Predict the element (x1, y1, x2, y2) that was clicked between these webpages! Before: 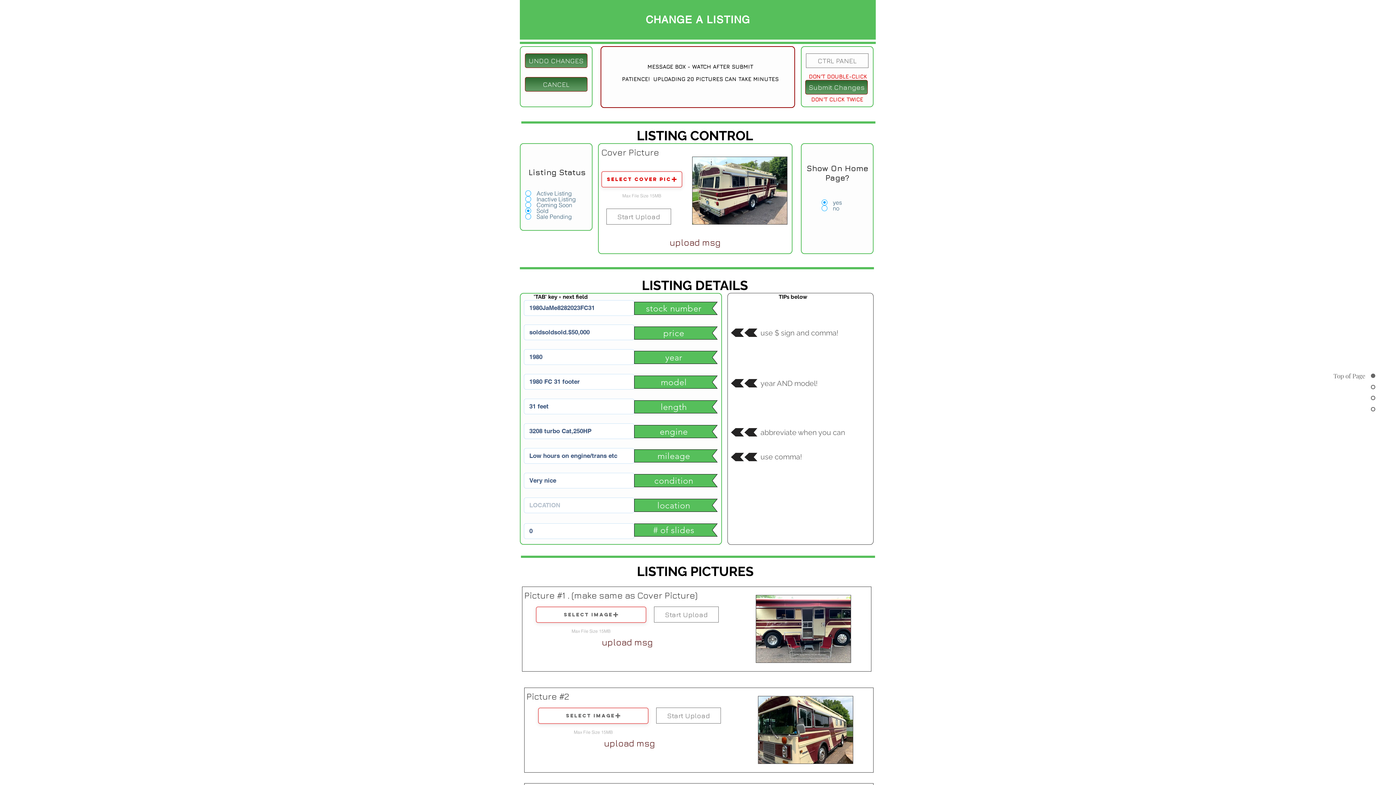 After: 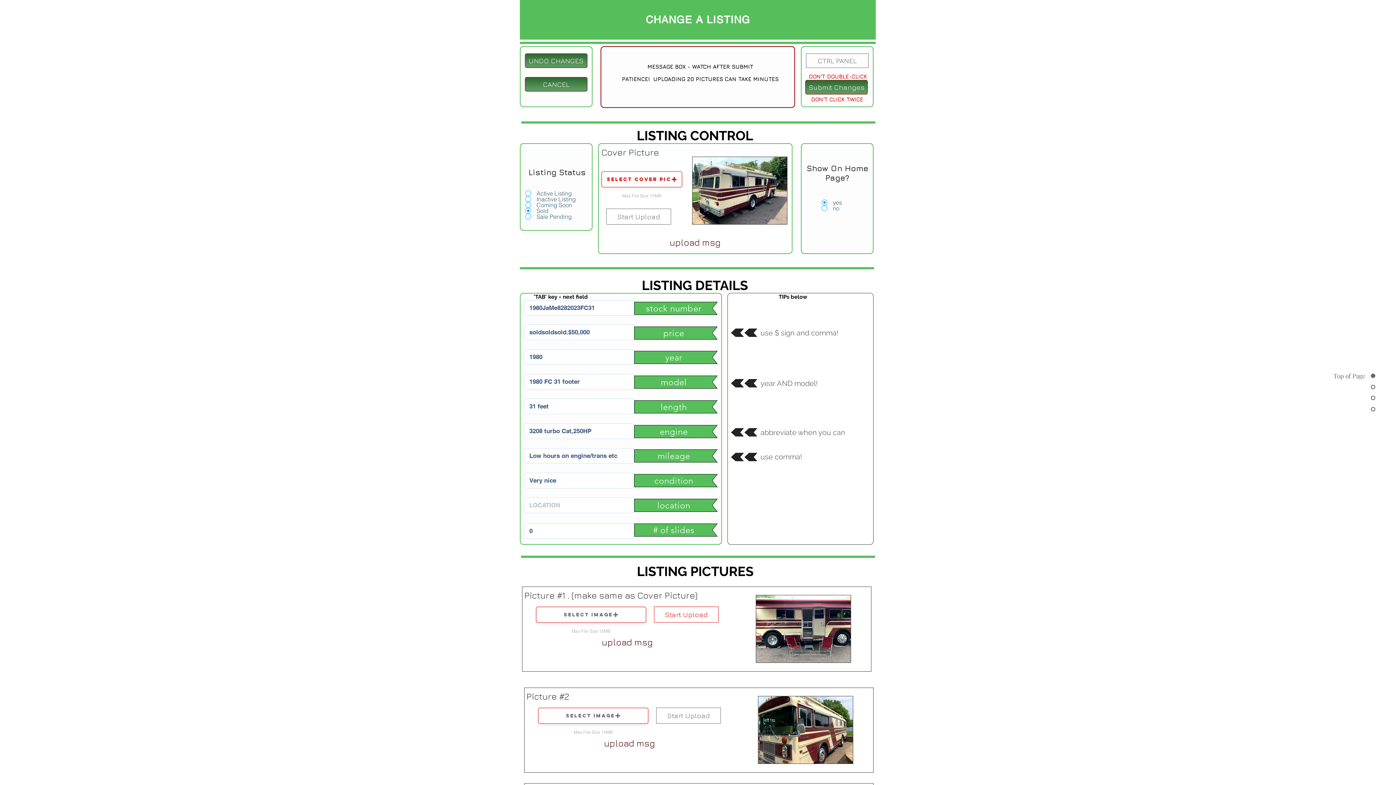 Action: bbox: (654, 606, 718, 622) label: Start Upload